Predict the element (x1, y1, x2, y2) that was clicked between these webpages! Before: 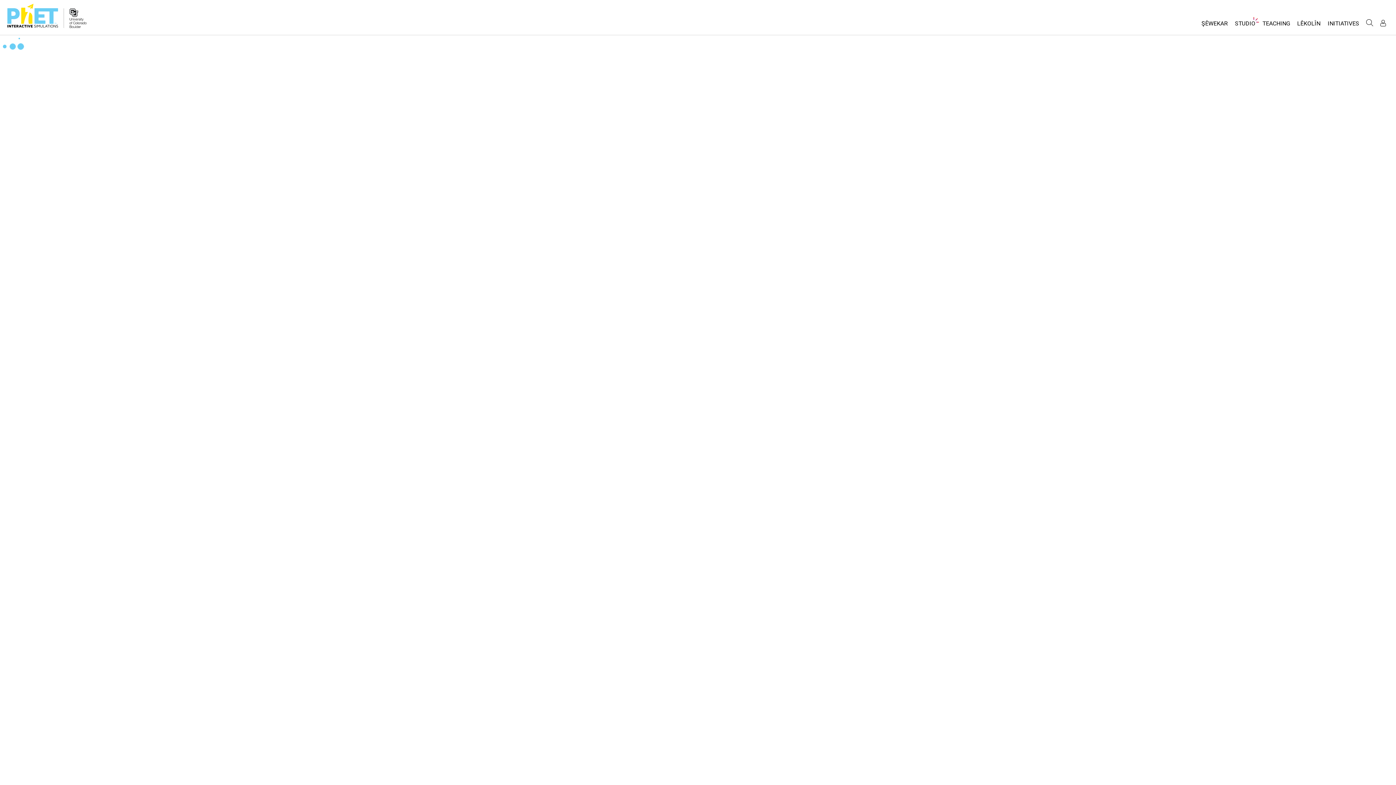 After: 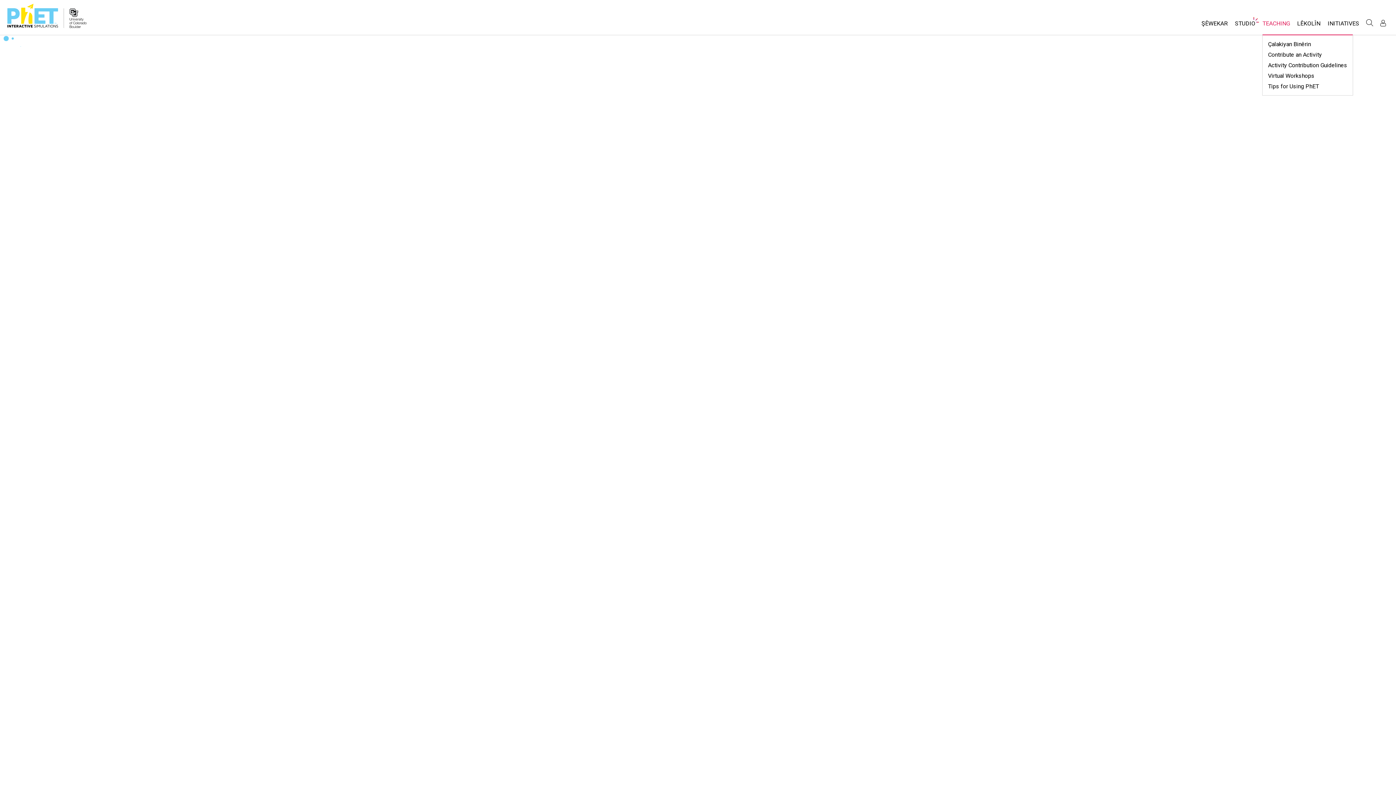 Action: label: TEACHING bbox: (1259, 16, 1293, 34)